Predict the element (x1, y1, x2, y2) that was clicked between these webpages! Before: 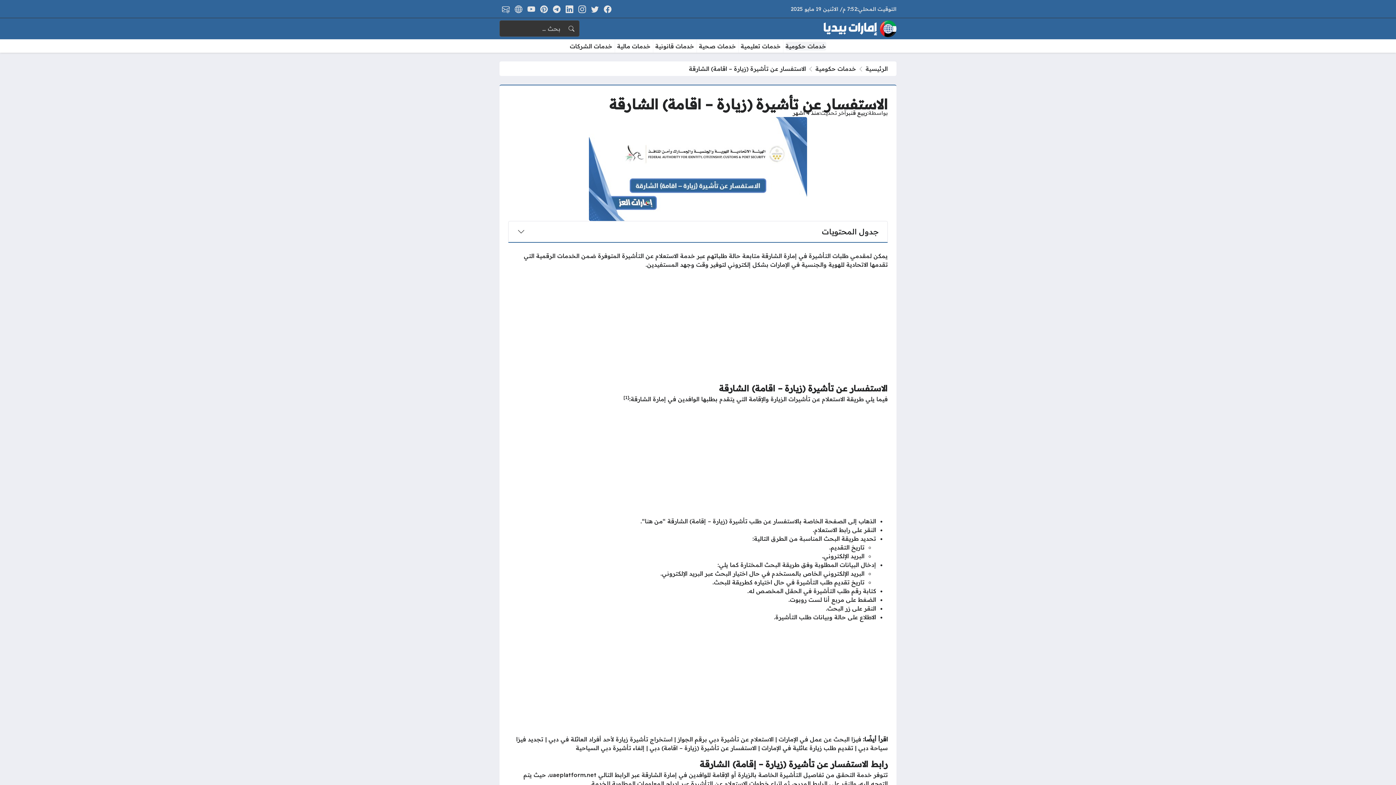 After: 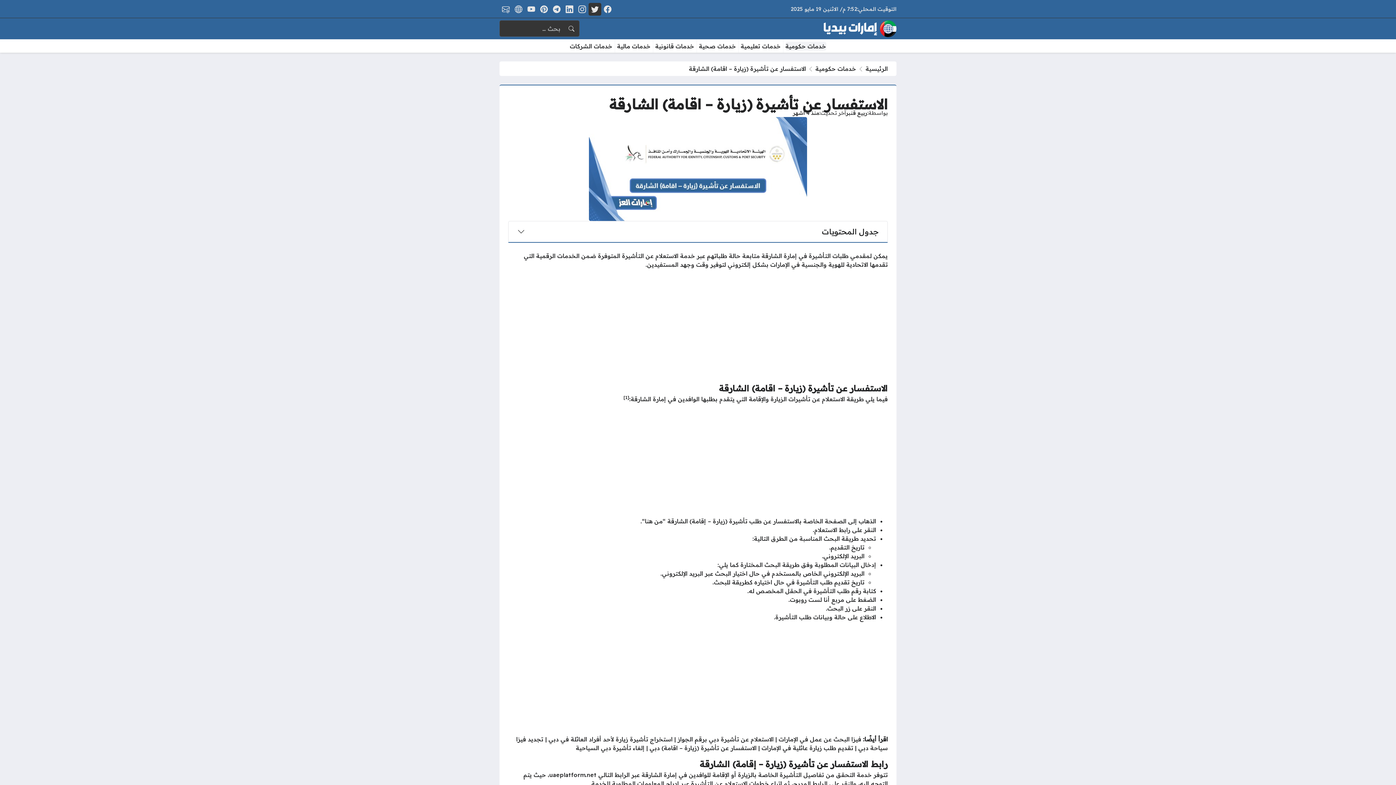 Action: bbox: (588, 2, 601, 15) label: تويتر